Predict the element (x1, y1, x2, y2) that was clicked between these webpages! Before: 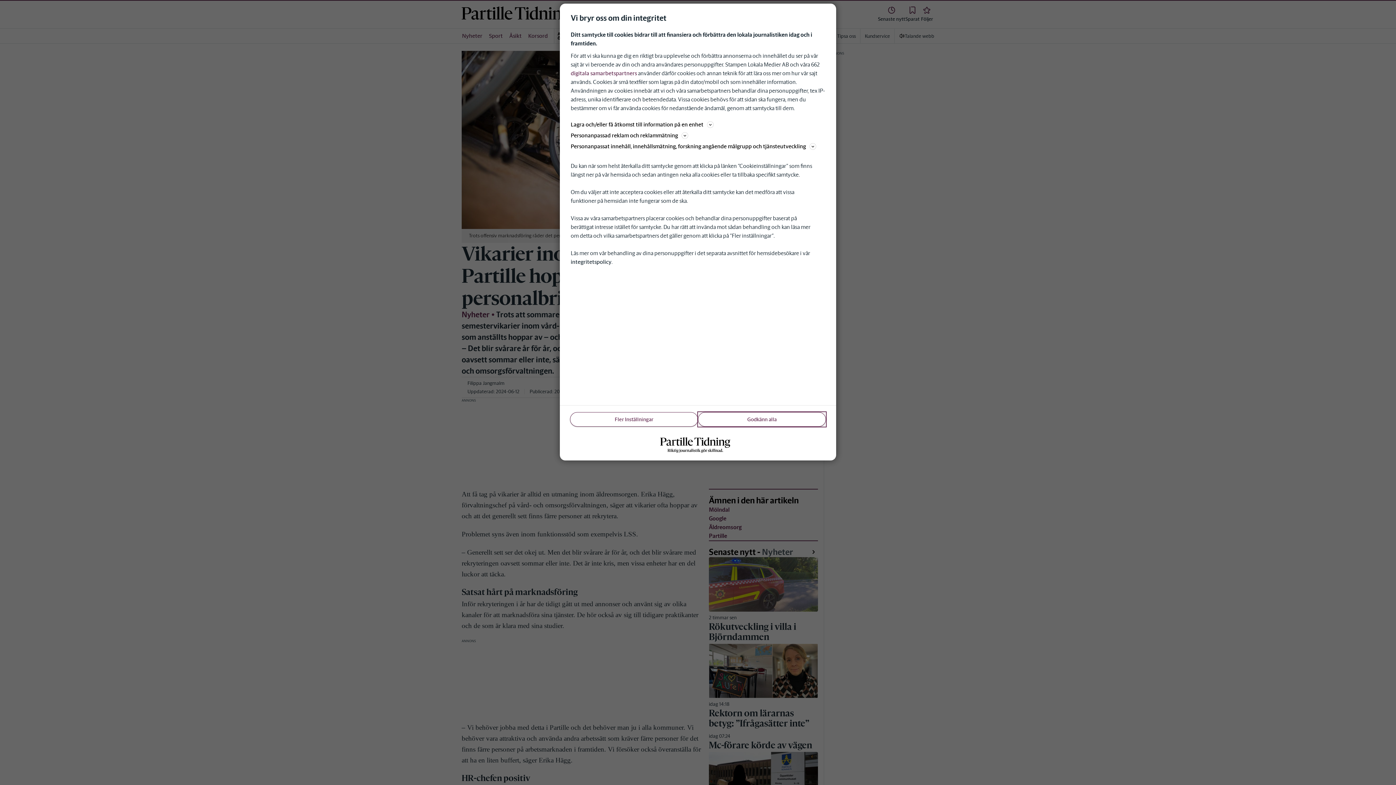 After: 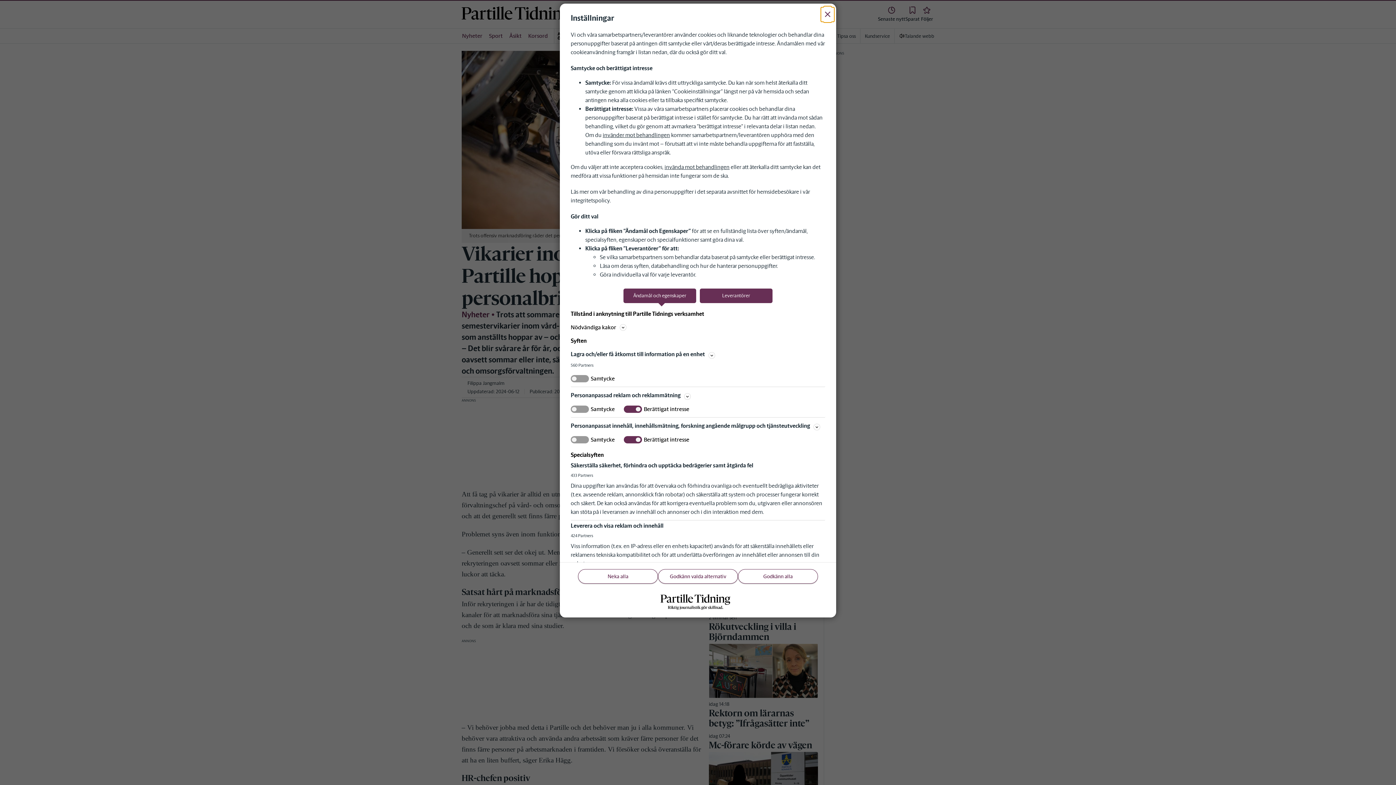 Action: label: Fler Inställningar bbox: (570, 412, 698, 426)